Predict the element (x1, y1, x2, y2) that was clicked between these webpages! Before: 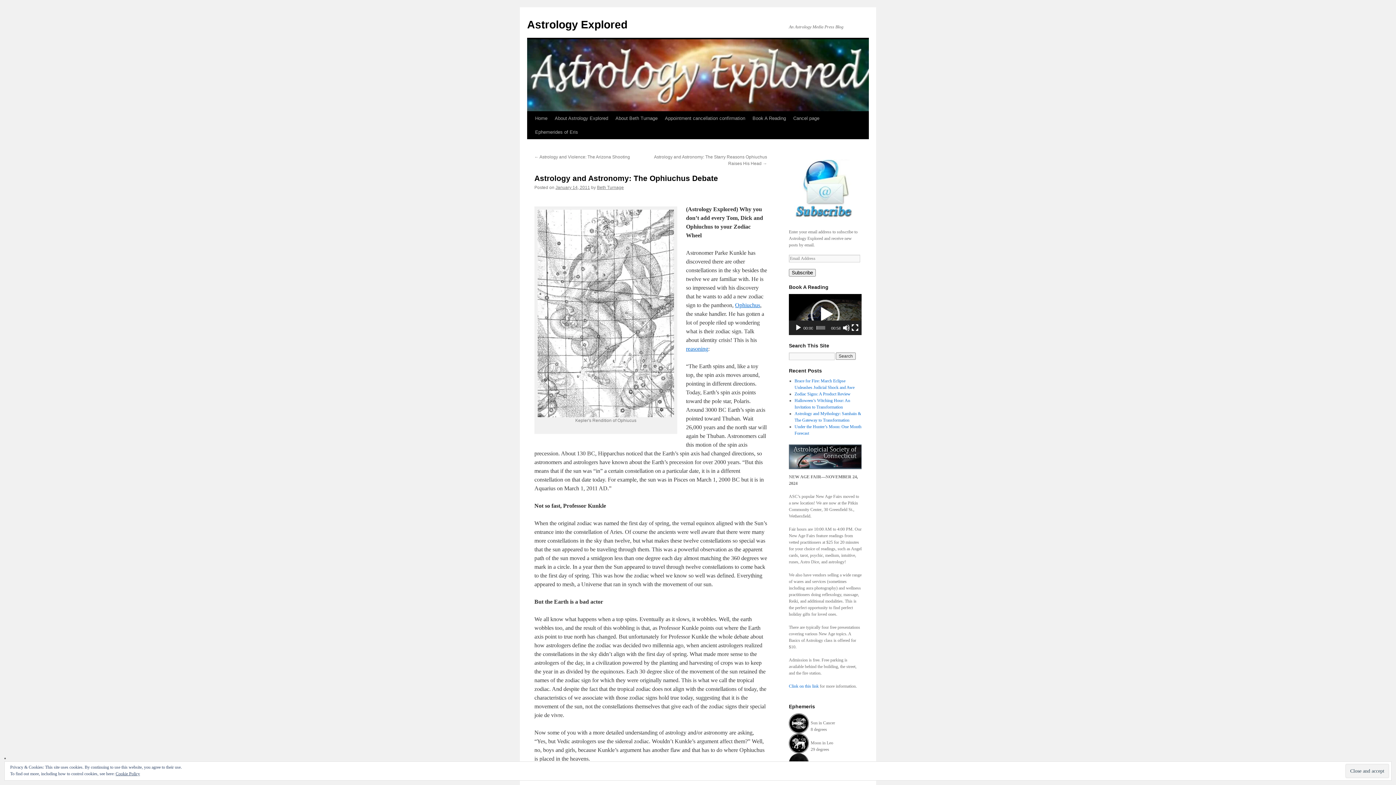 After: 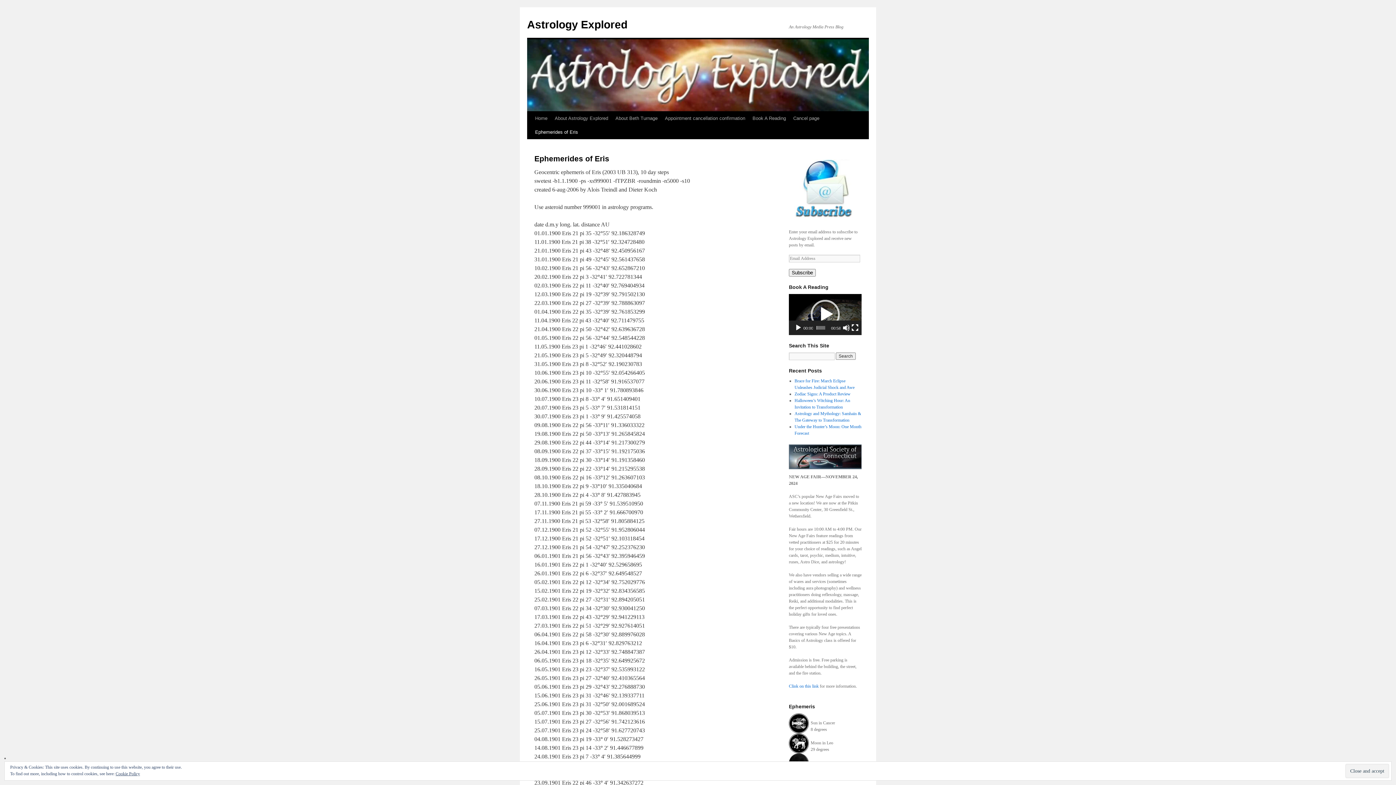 Action: bbox: (531, 125, 581, 139) label: Ephemerides of Eris